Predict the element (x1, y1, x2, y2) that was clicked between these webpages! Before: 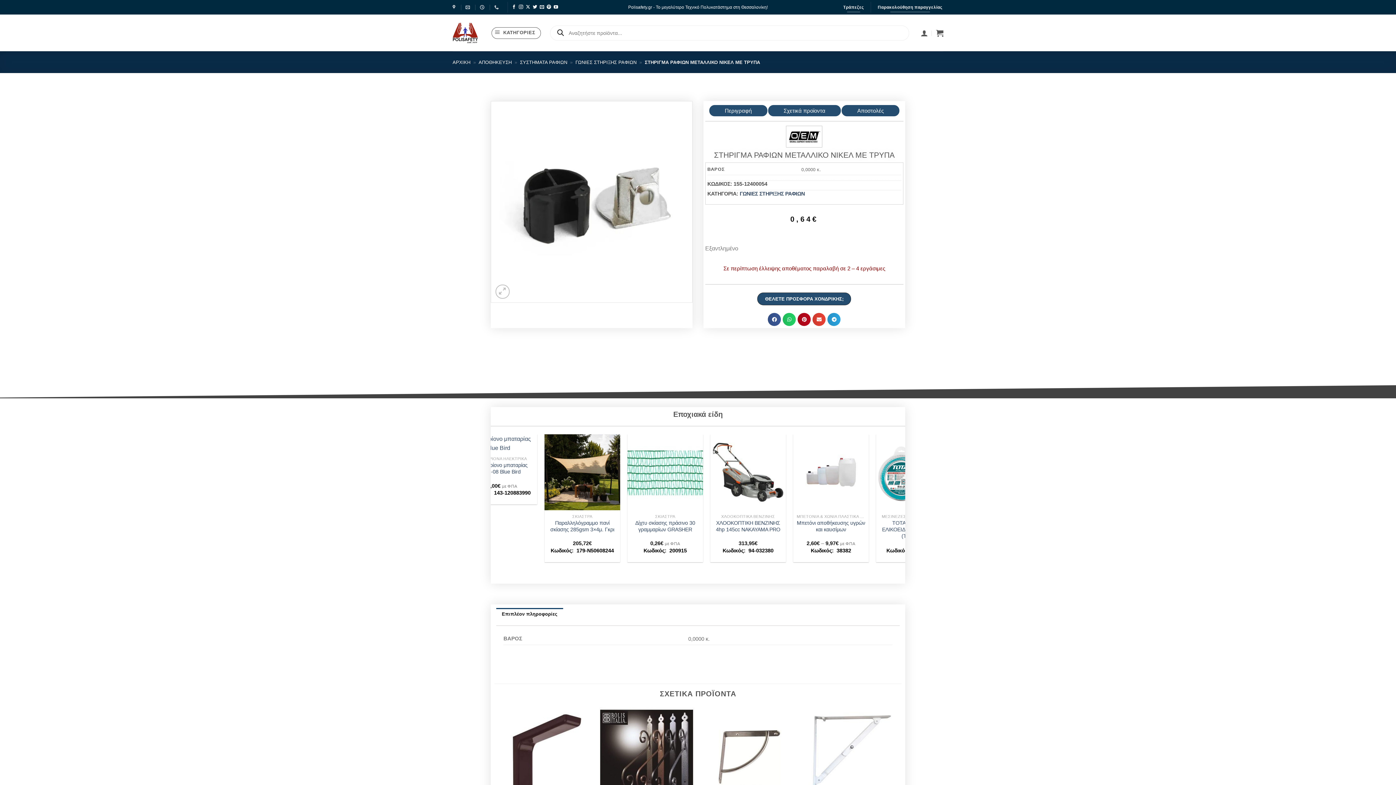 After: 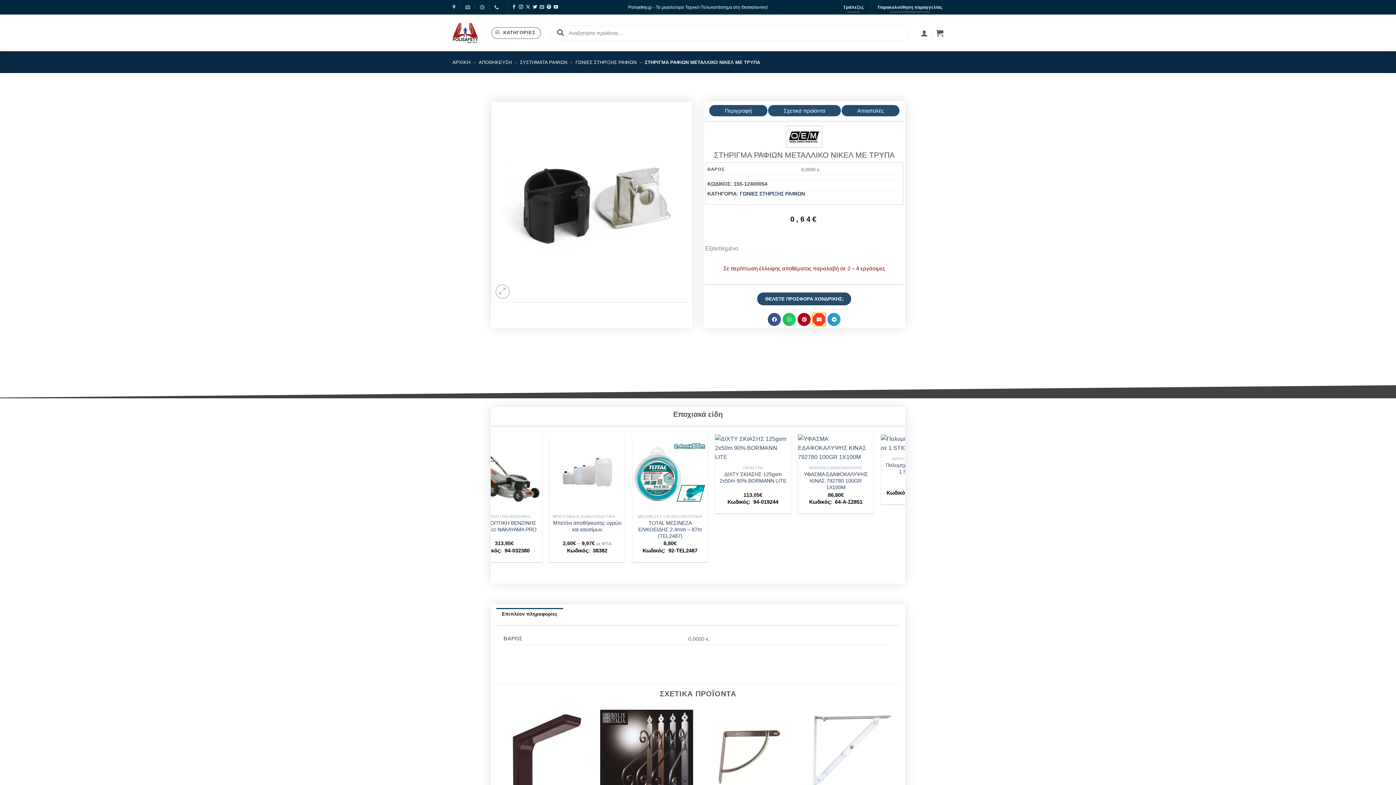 Action: bbox: (812, 313, 825, 326) label: Share on email